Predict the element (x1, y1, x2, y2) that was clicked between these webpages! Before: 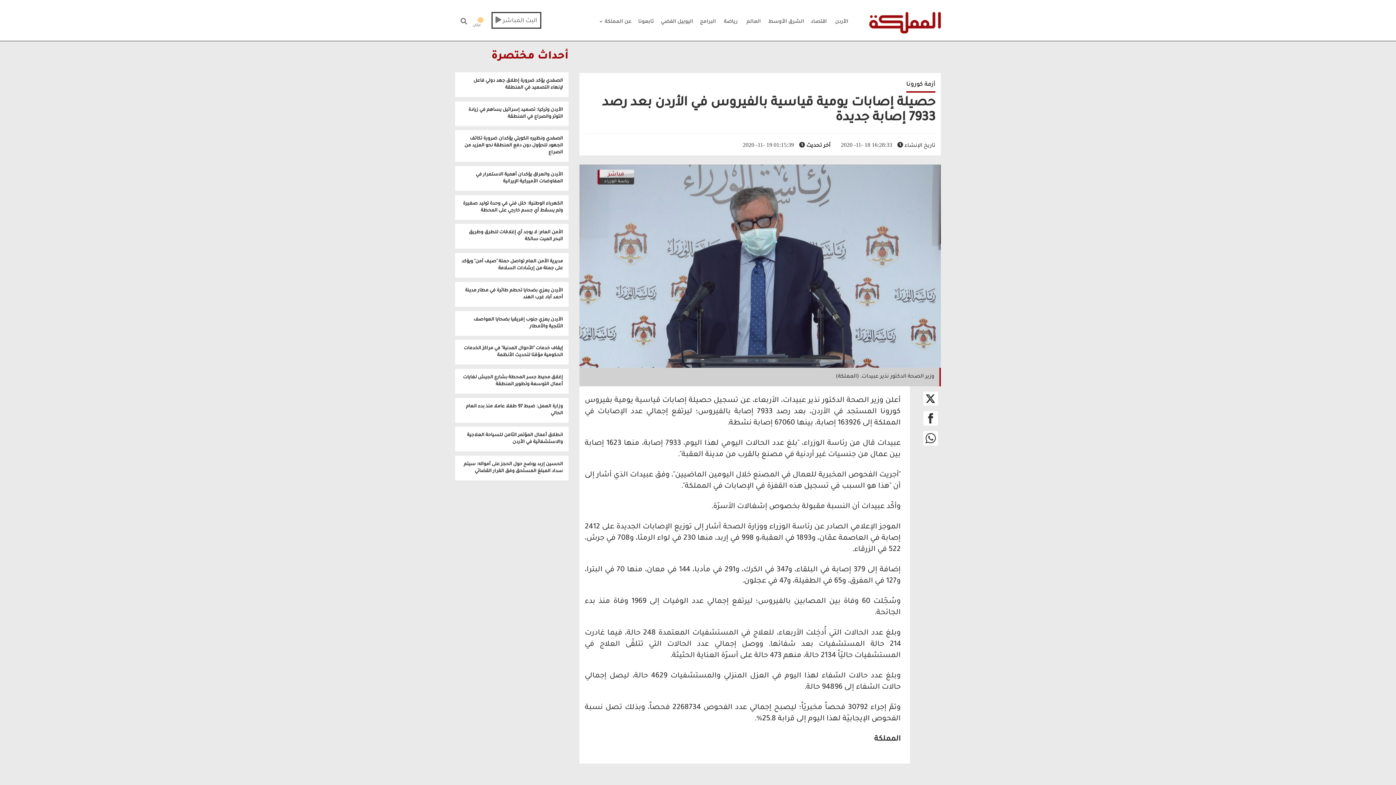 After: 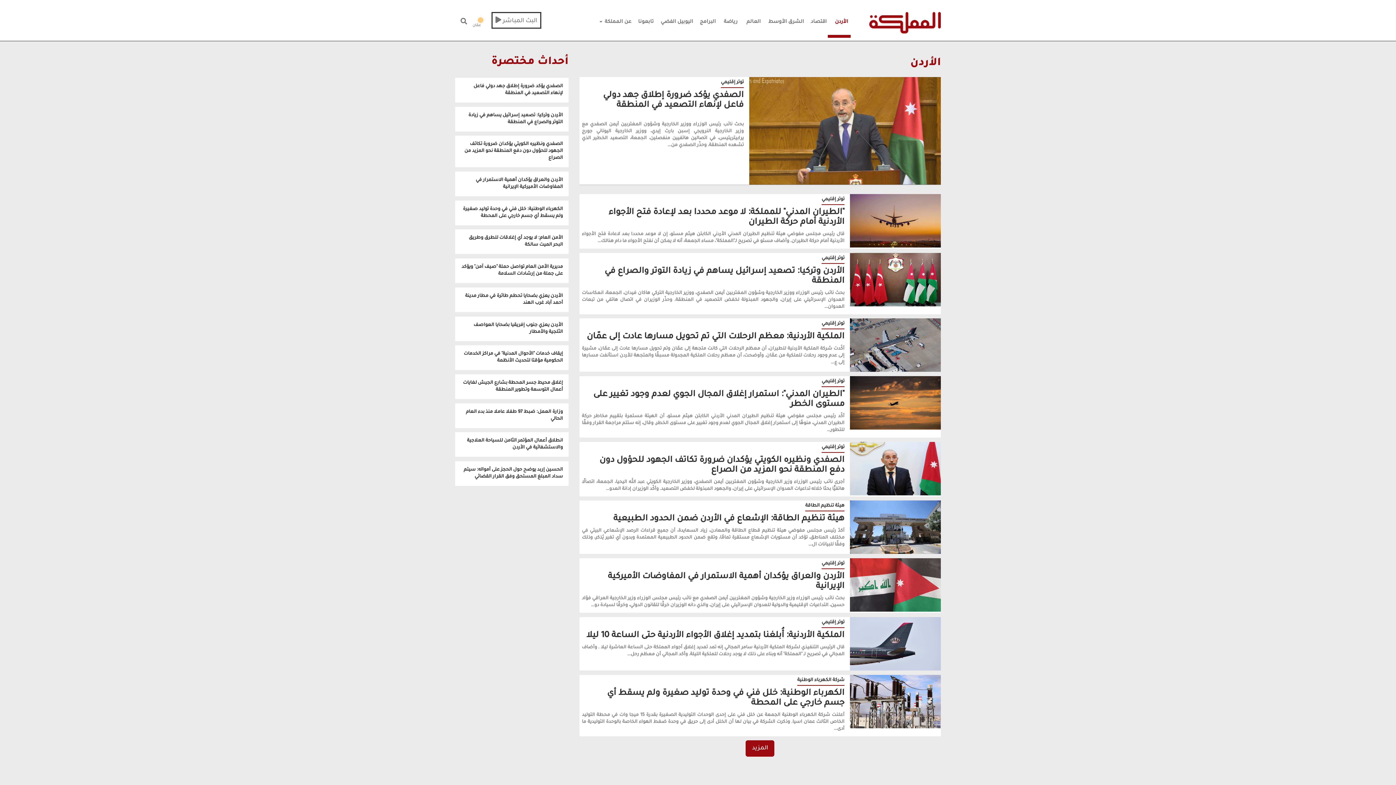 Action: bbox: (828, 12, 851, 34) label: الأردن